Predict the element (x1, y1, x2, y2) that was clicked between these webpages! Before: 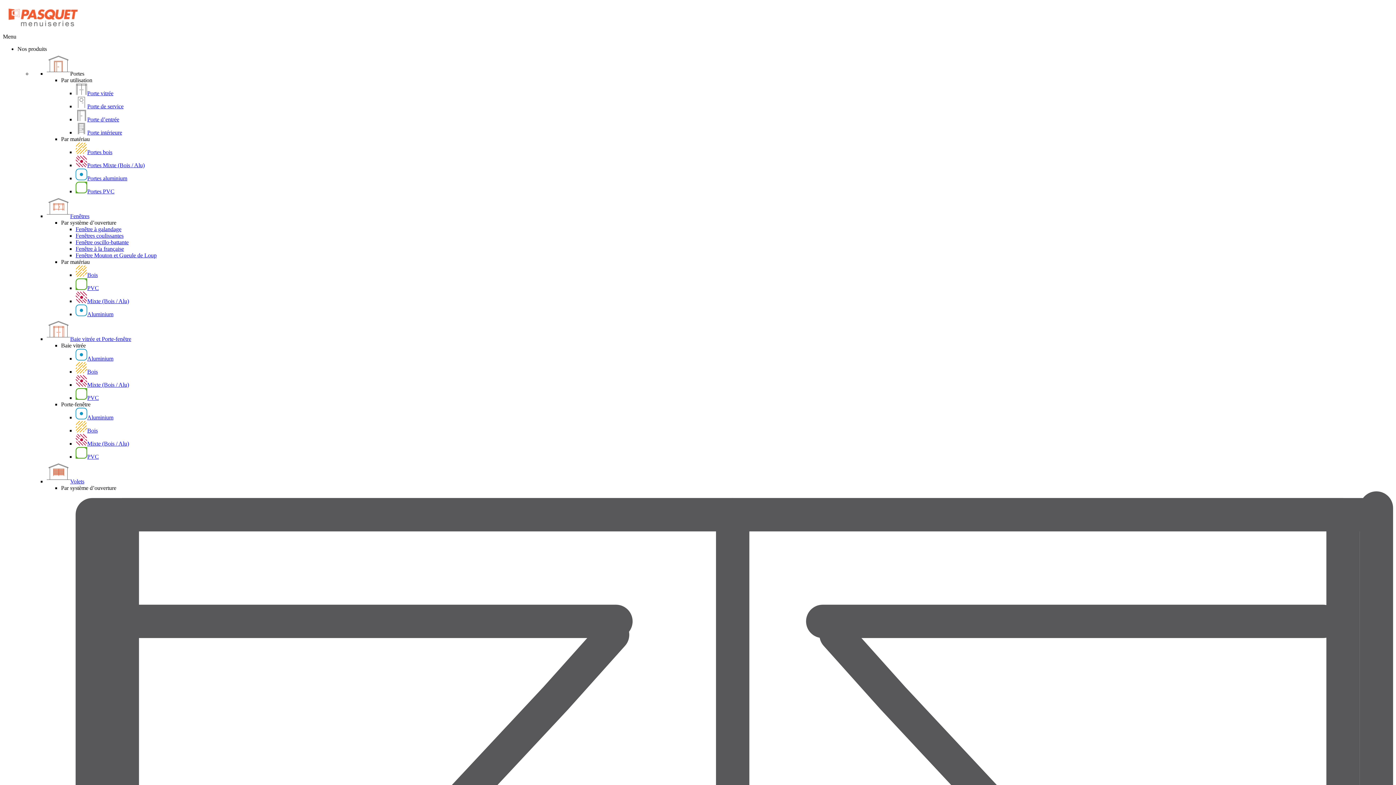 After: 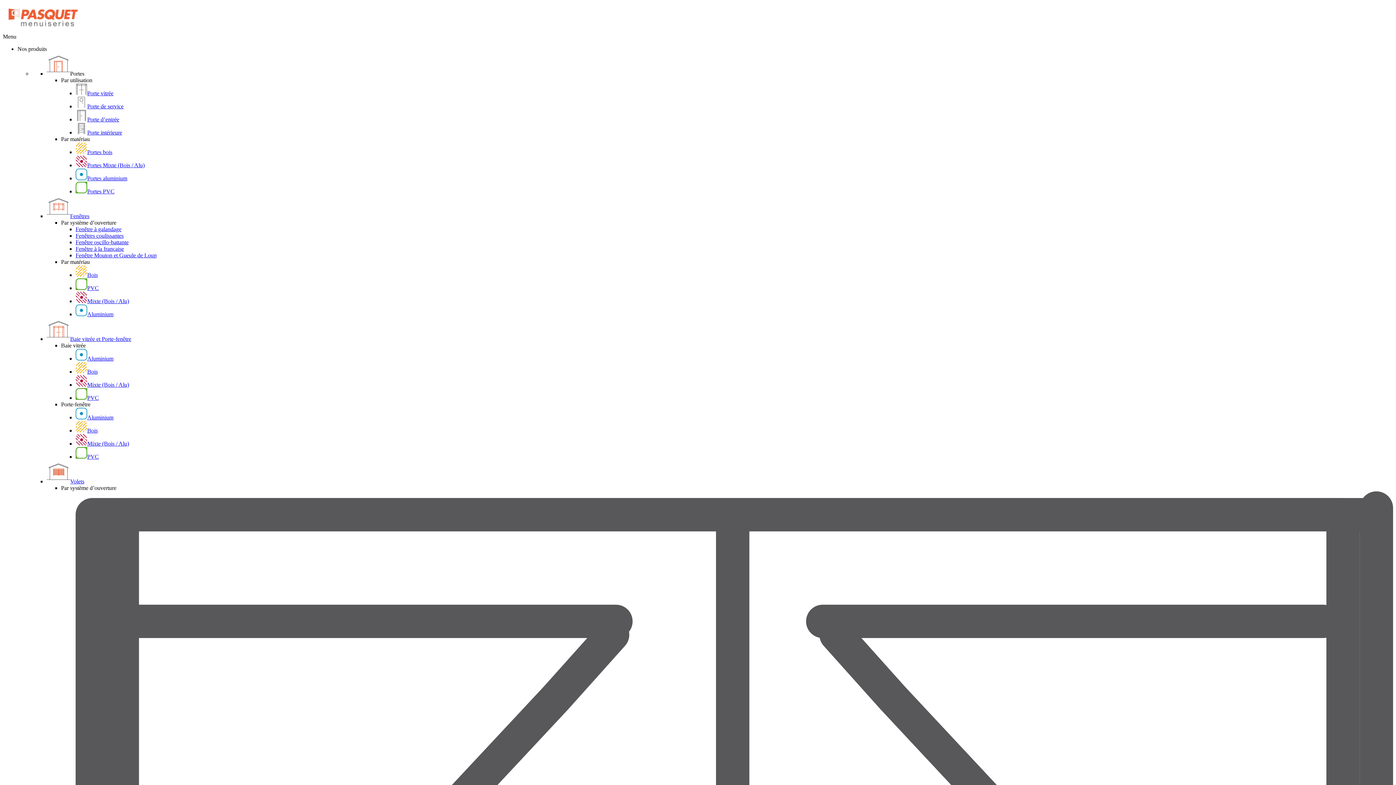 Action: bbox: (75, 245, 124, 252) label: Fenêtre à la française